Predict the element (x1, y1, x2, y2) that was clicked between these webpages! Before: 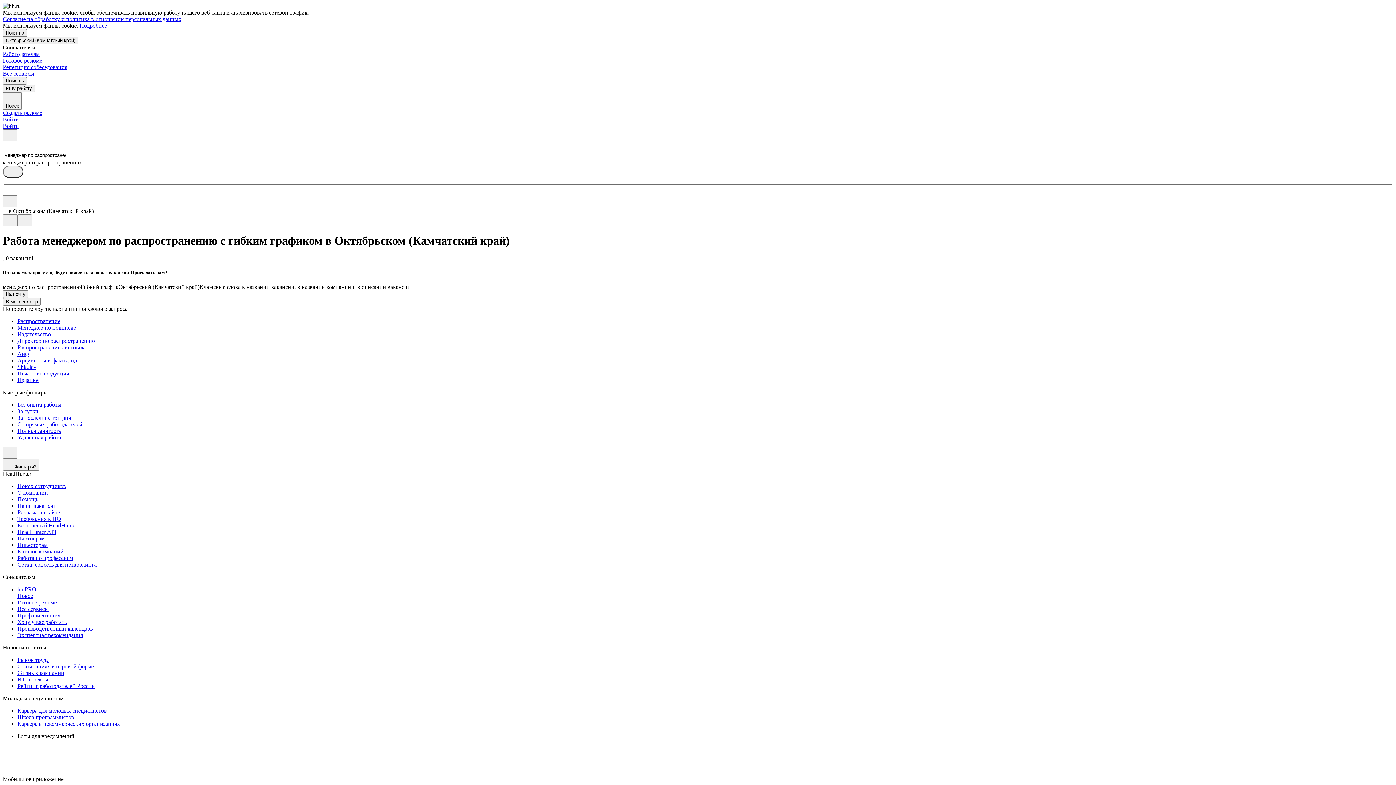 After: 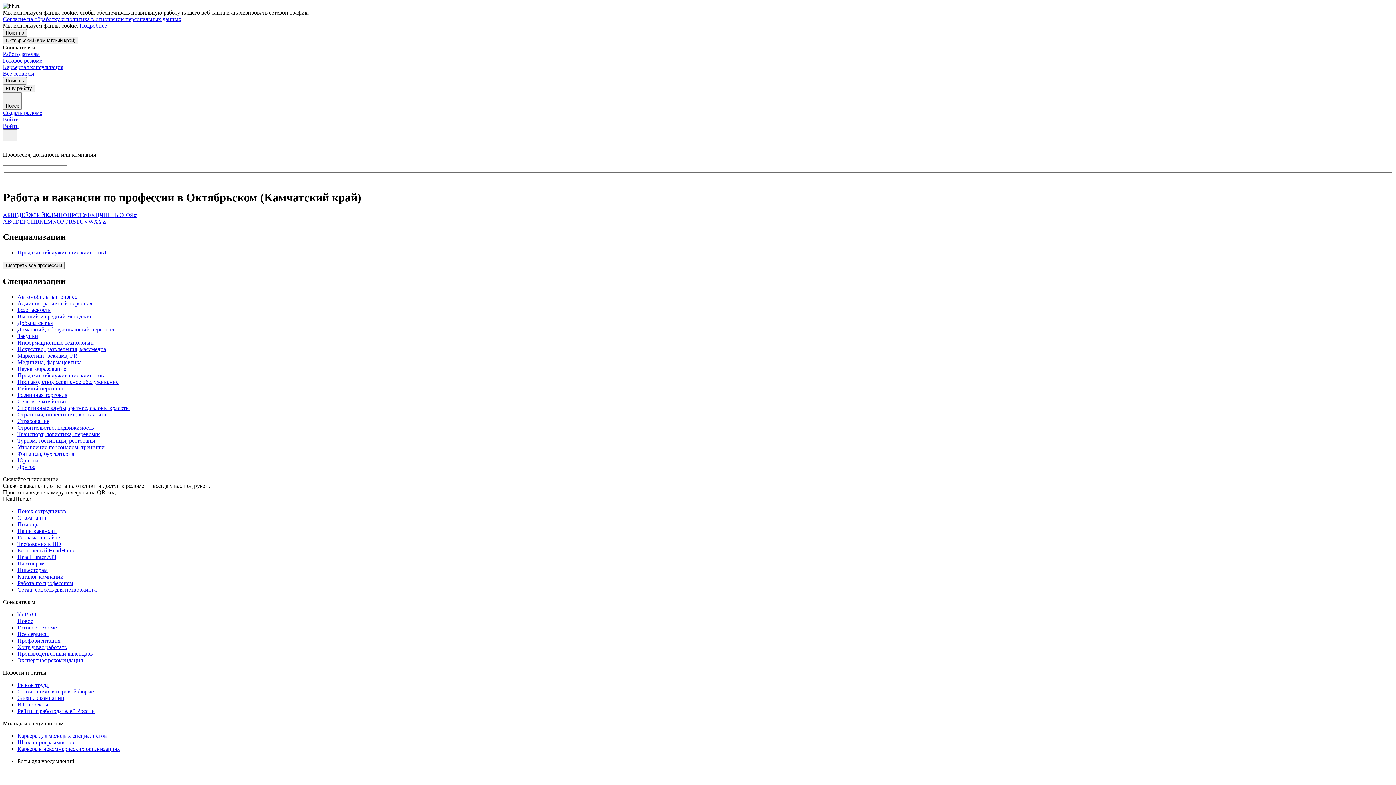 Action: label: Работа по профессиям bbox: (17, 555, 1393, 561)